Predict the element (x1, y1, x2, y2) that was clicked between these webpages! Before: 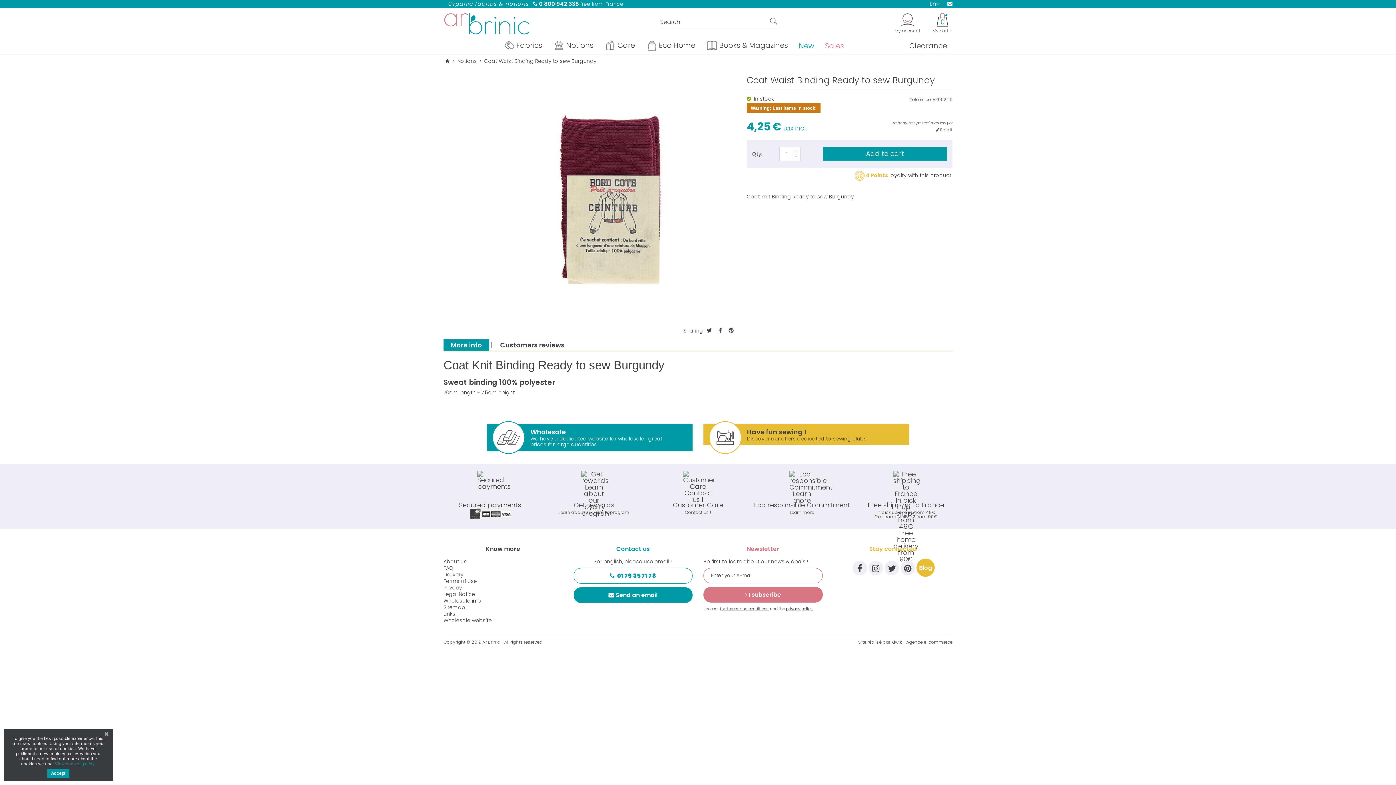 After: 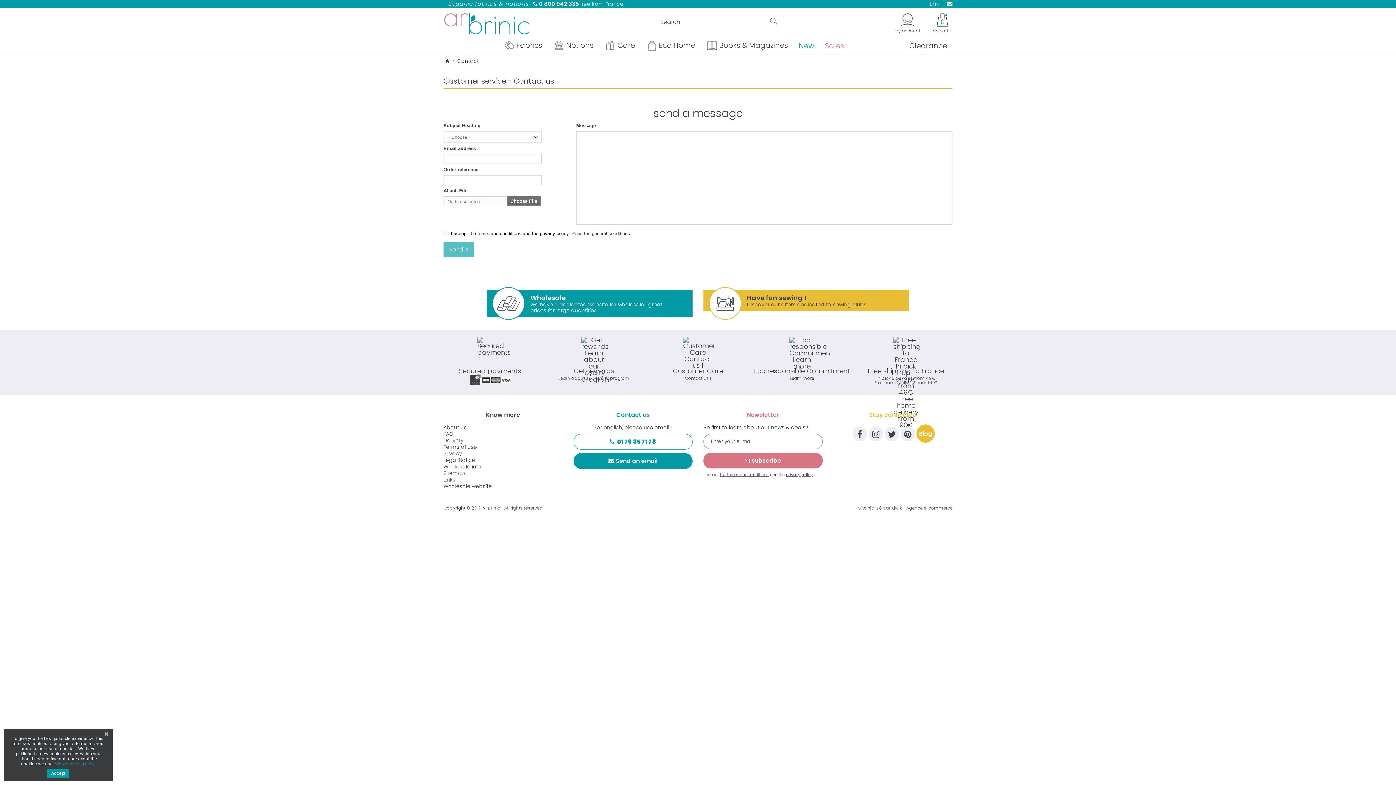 Action: label: Customer Care
Contact us ! bbox: (646, 471, 750, 516)